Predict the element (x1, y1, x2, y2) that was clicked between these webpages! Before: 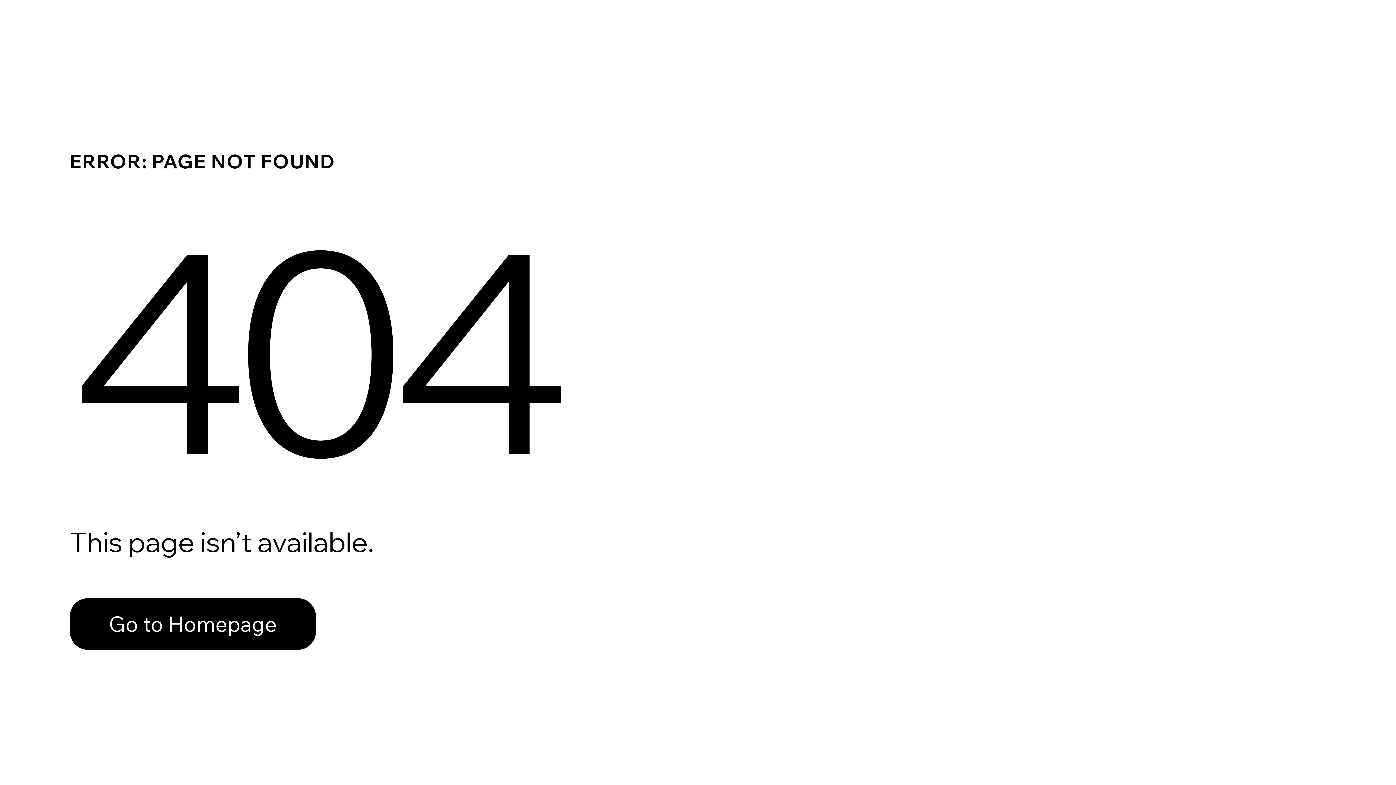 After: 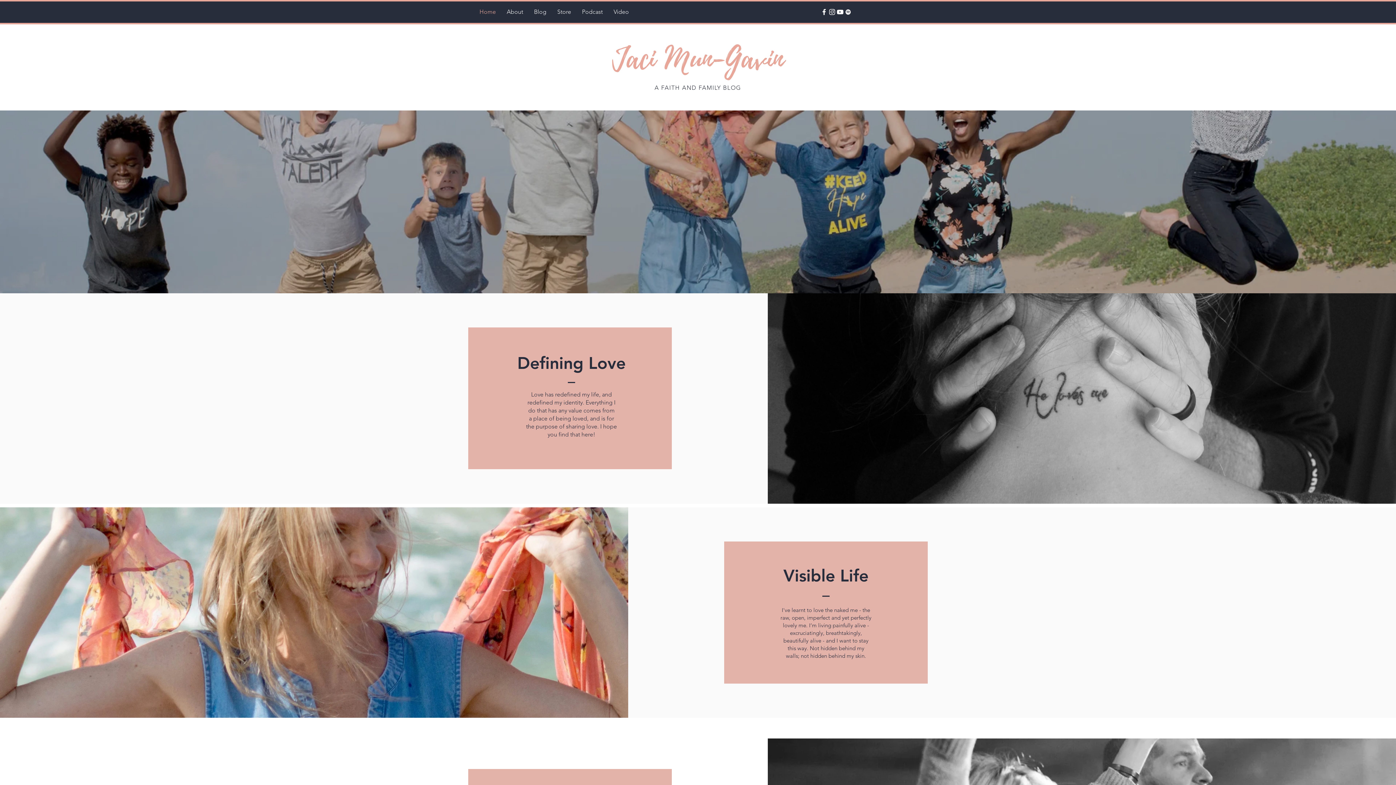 Action: bbox: (69, 582, 768, 659) label: Go to Homepage